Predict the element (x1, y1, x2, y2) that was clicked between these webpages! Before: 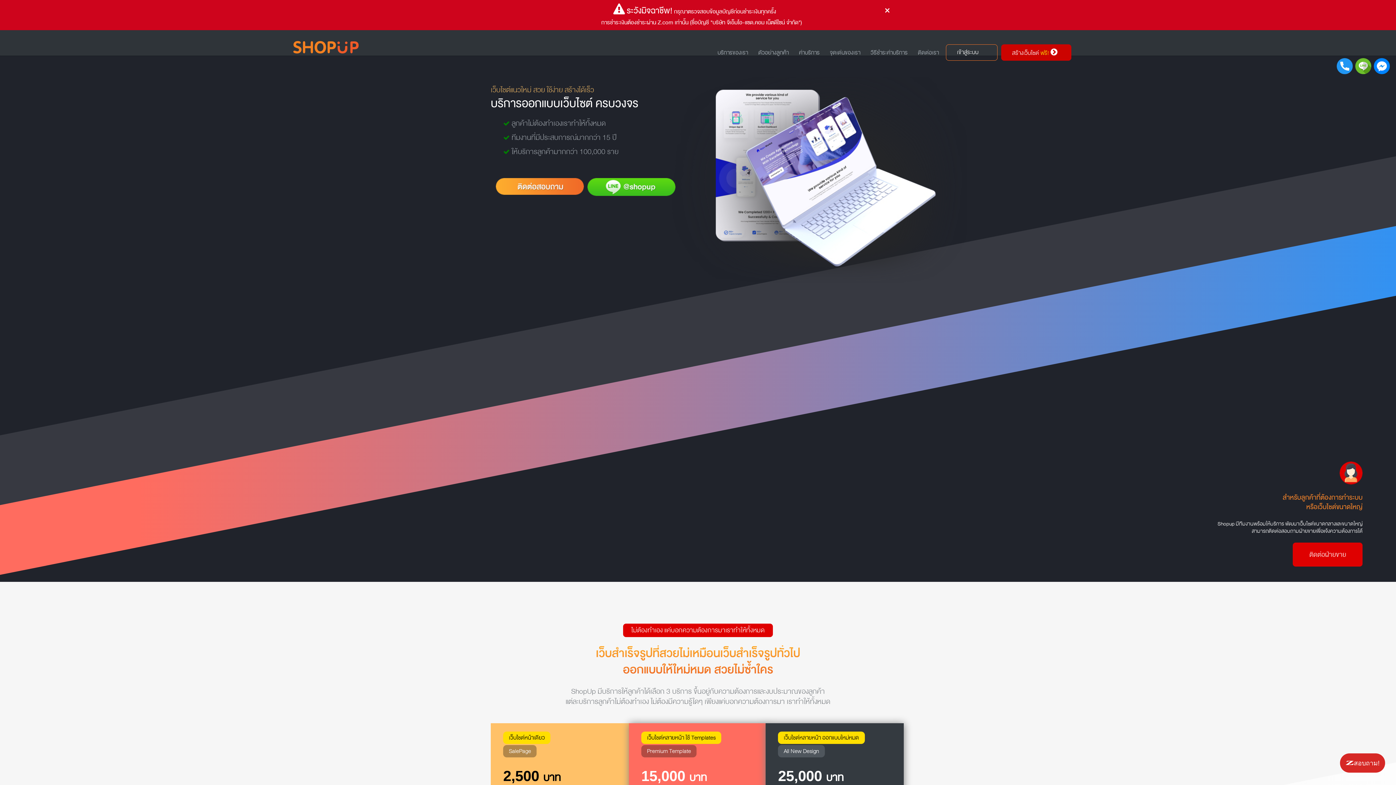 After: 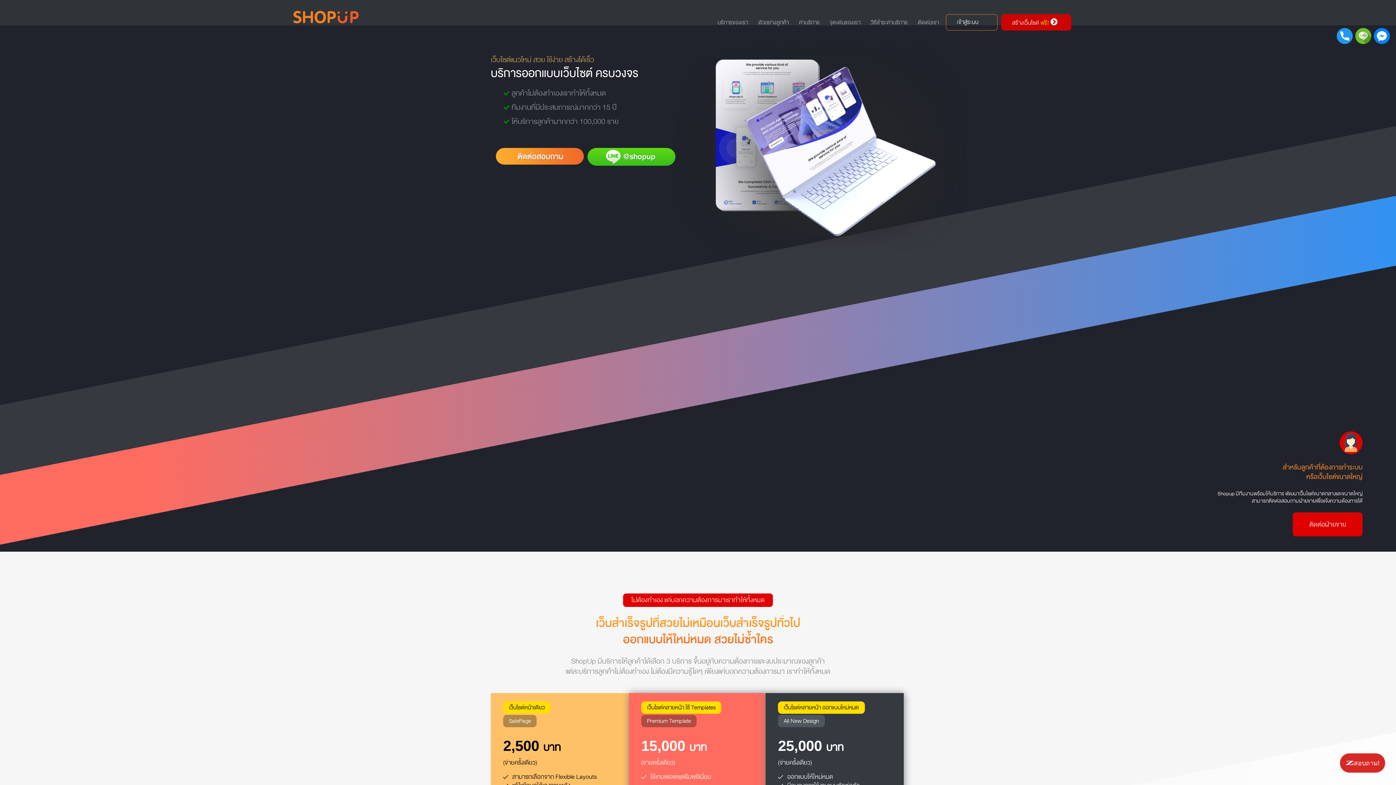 Action: bbox: (880, 2, 894, 17) label: Close